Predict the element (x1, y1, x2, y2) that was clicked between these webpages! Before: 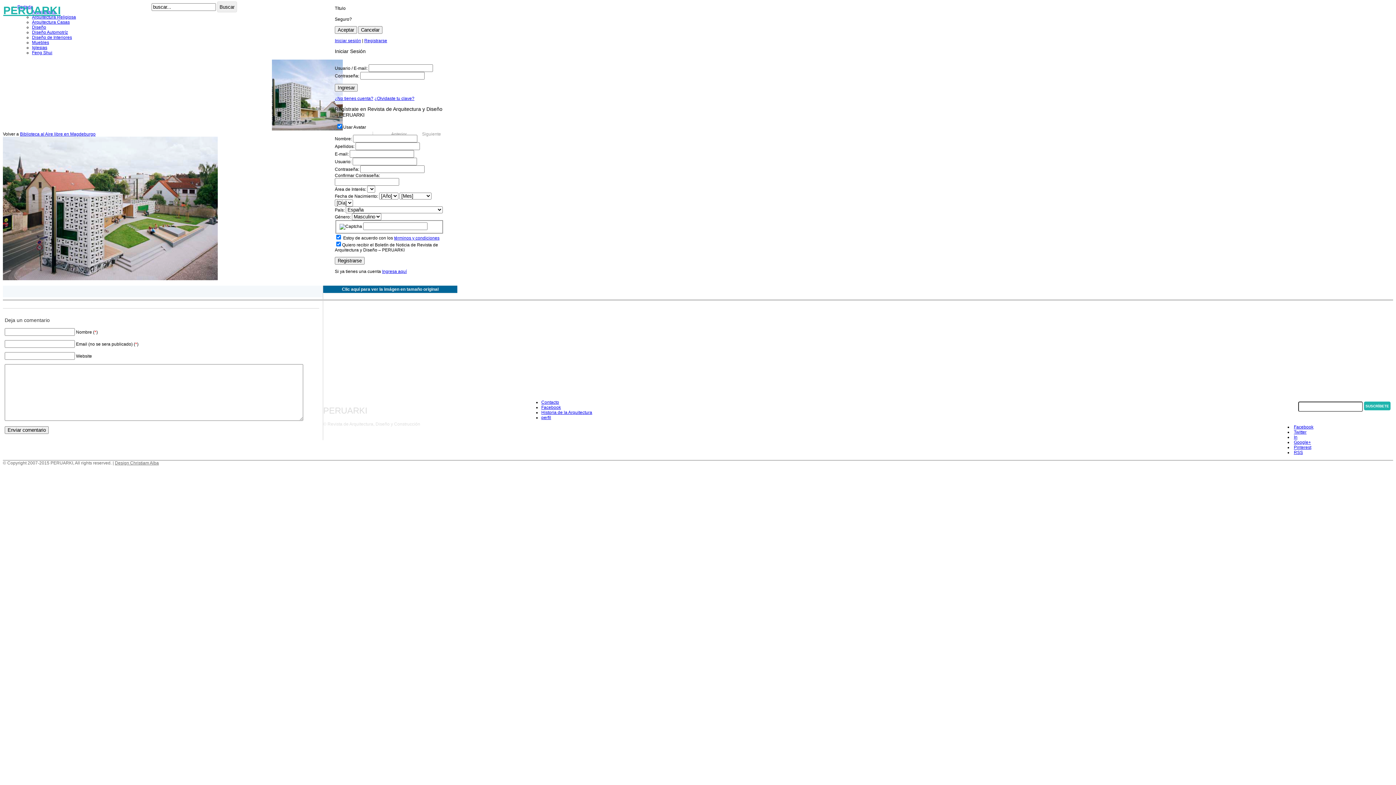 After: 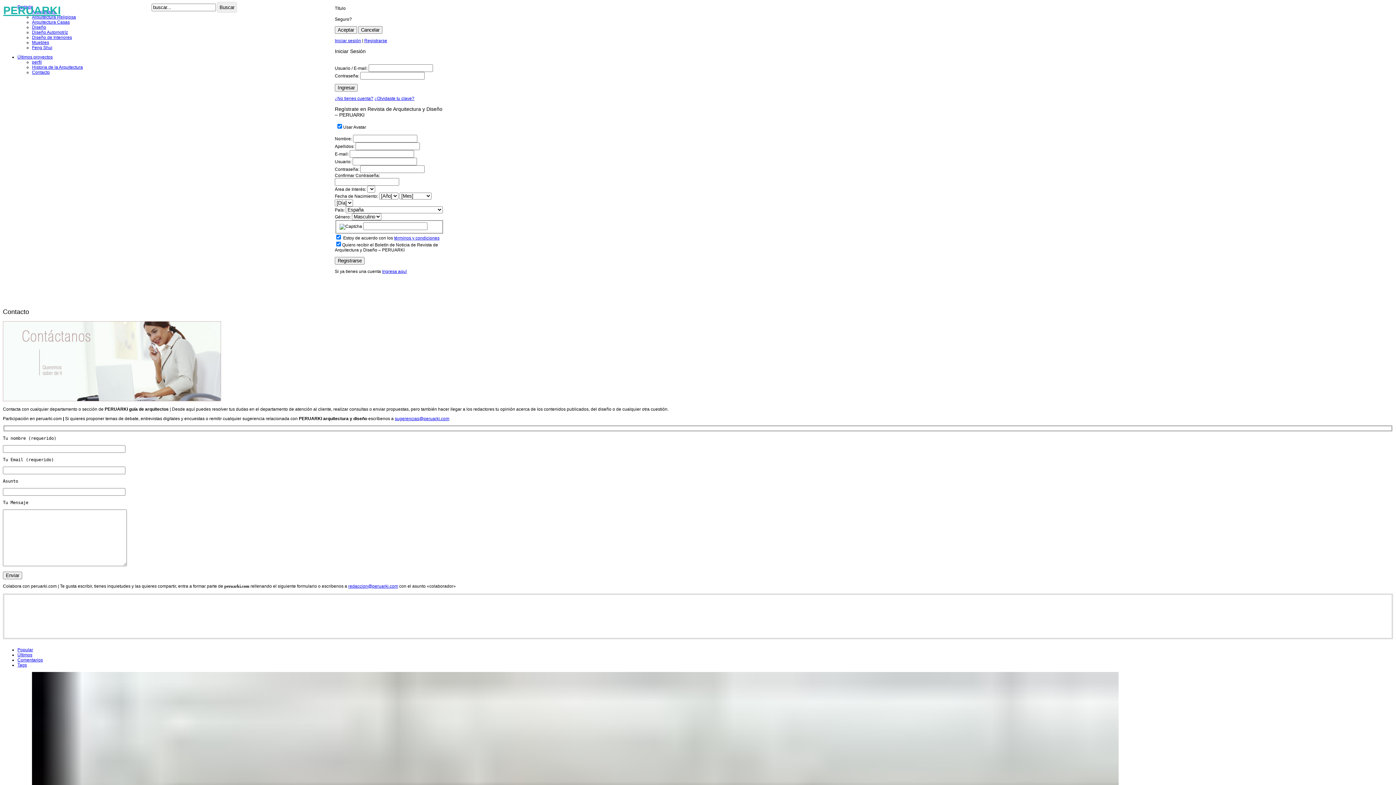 Action: bbox: (541, 400, 559, 405) label: Contacto